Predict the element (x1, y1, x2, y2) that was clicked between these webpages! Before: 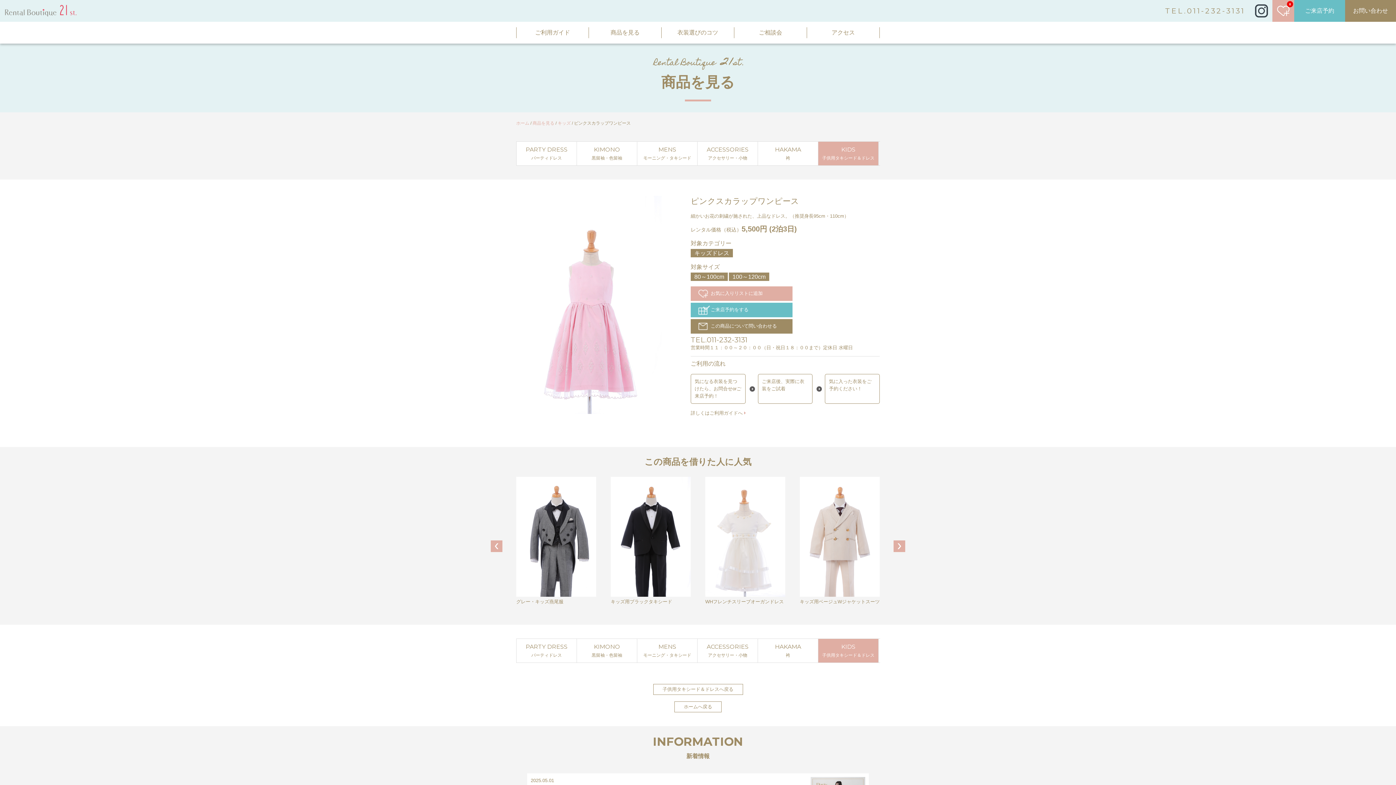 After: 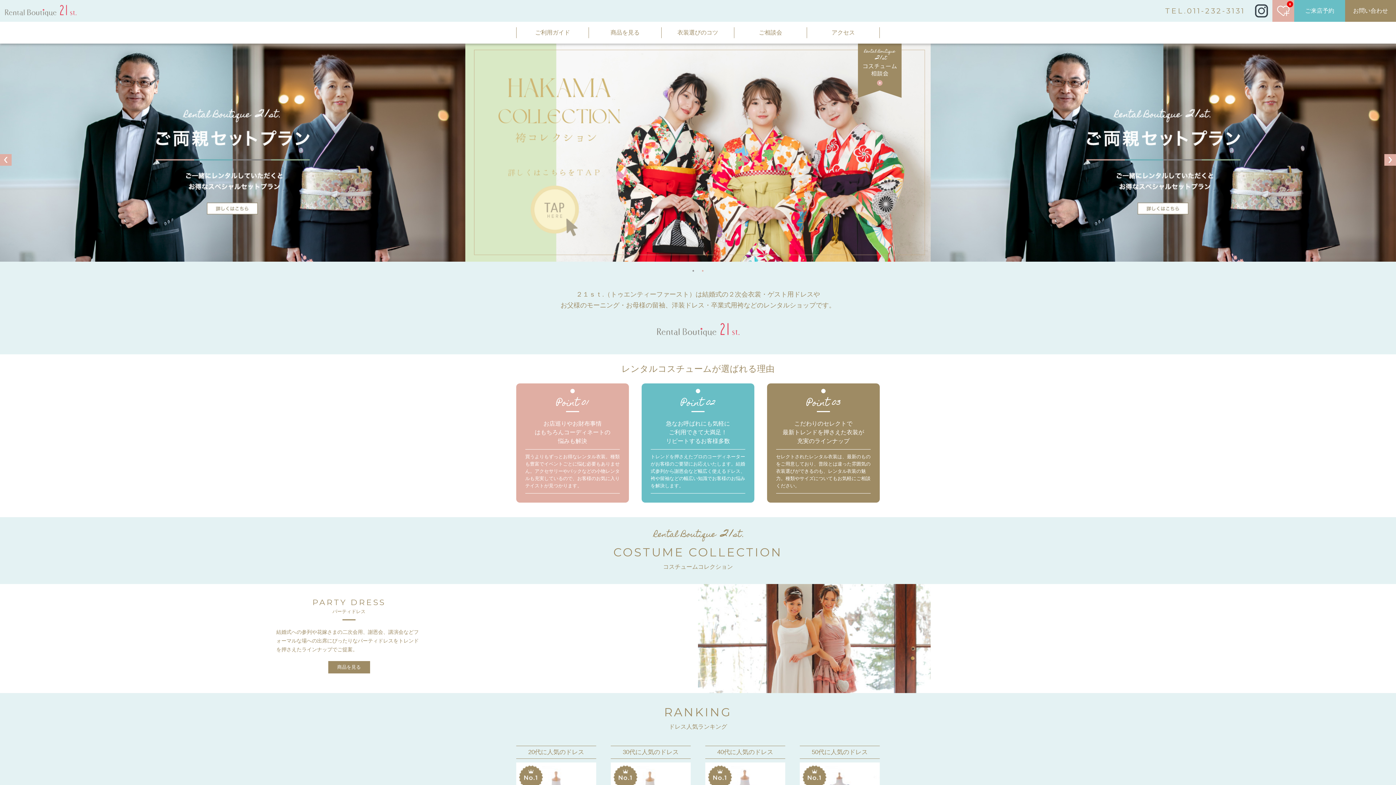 Action: bbox: (2, 13, 78, 20)